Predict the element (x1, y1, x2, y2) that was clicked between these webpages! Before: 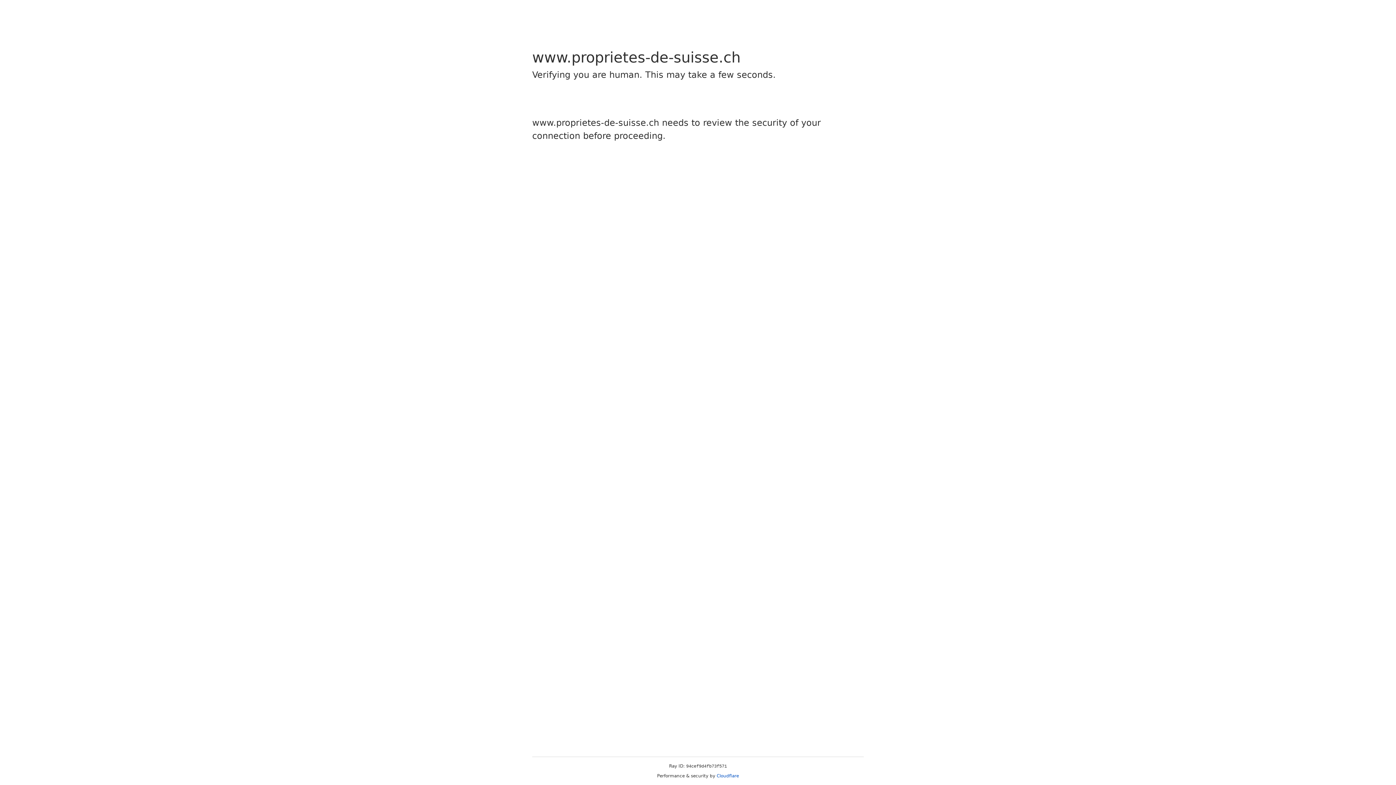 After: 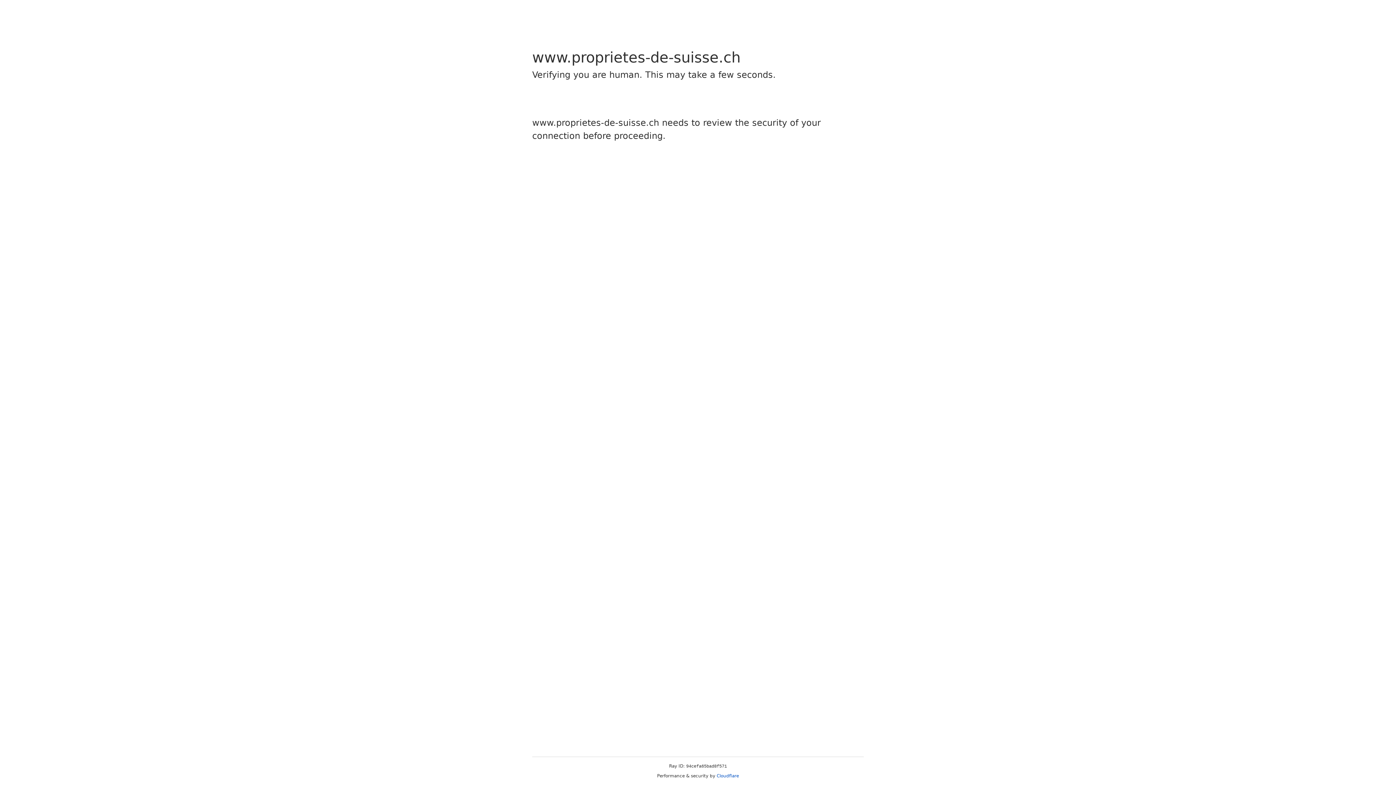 Action: bbox: (716, 773, 739, 778) label: Cloudflare